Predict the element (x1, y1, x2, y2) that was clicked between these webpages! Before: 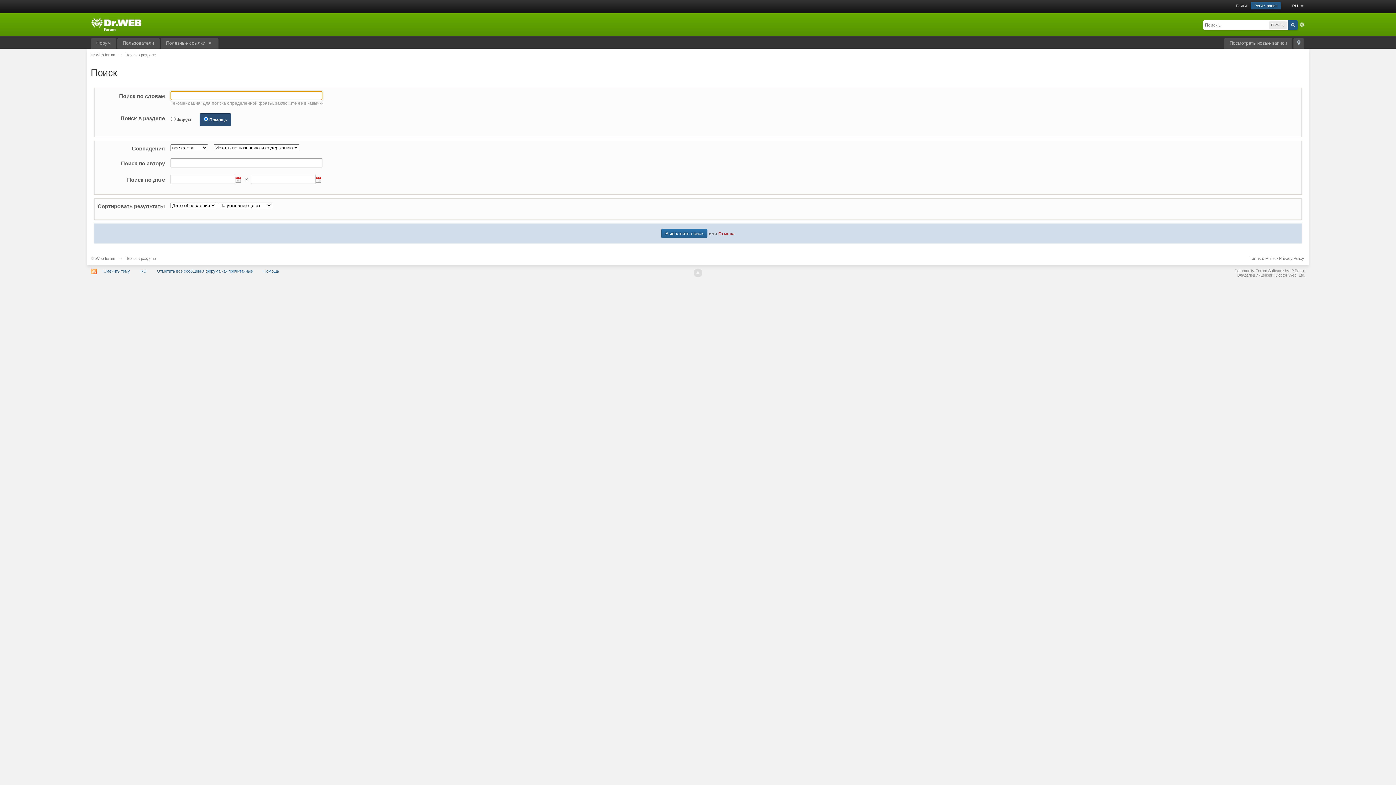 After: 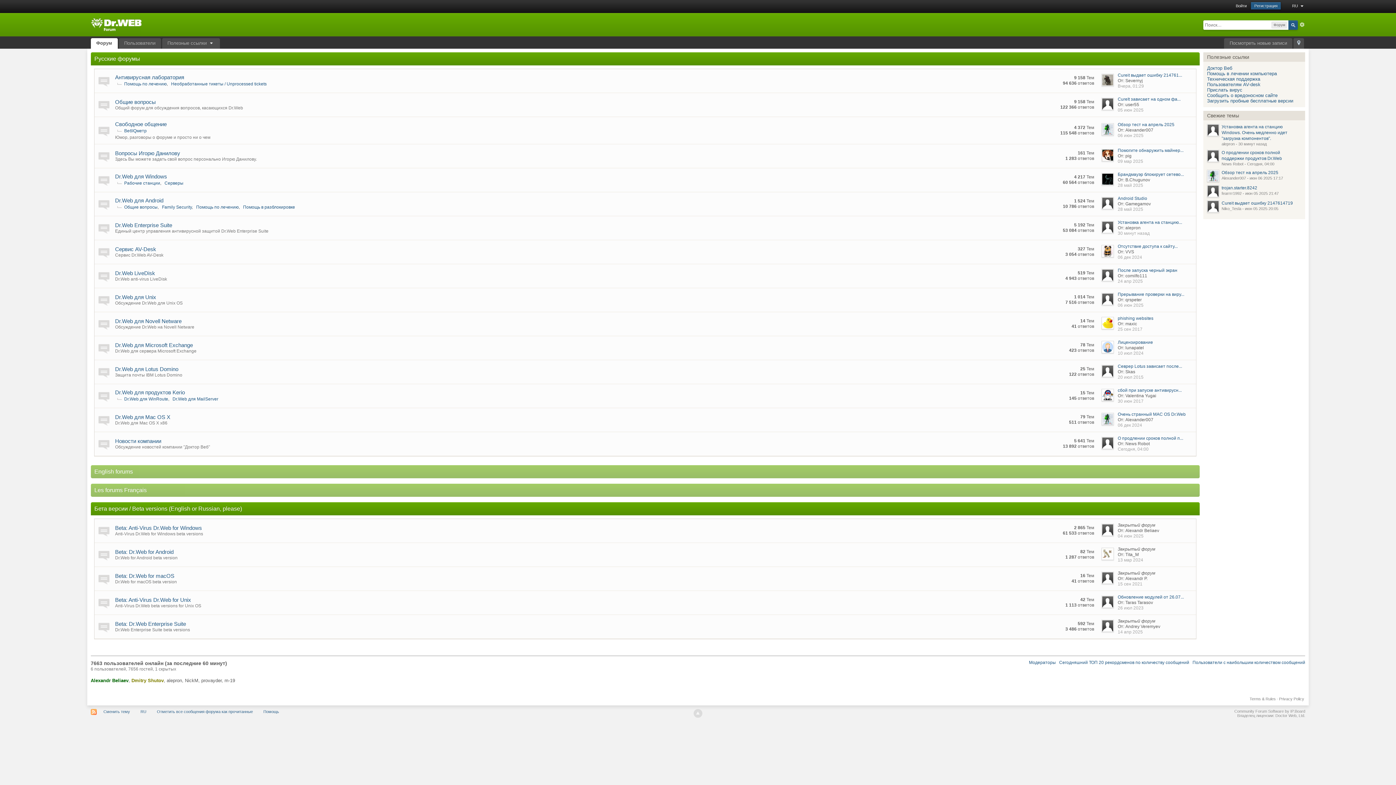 Action: bbox: (90, 52, 115, 57) label: Dr.Web forum